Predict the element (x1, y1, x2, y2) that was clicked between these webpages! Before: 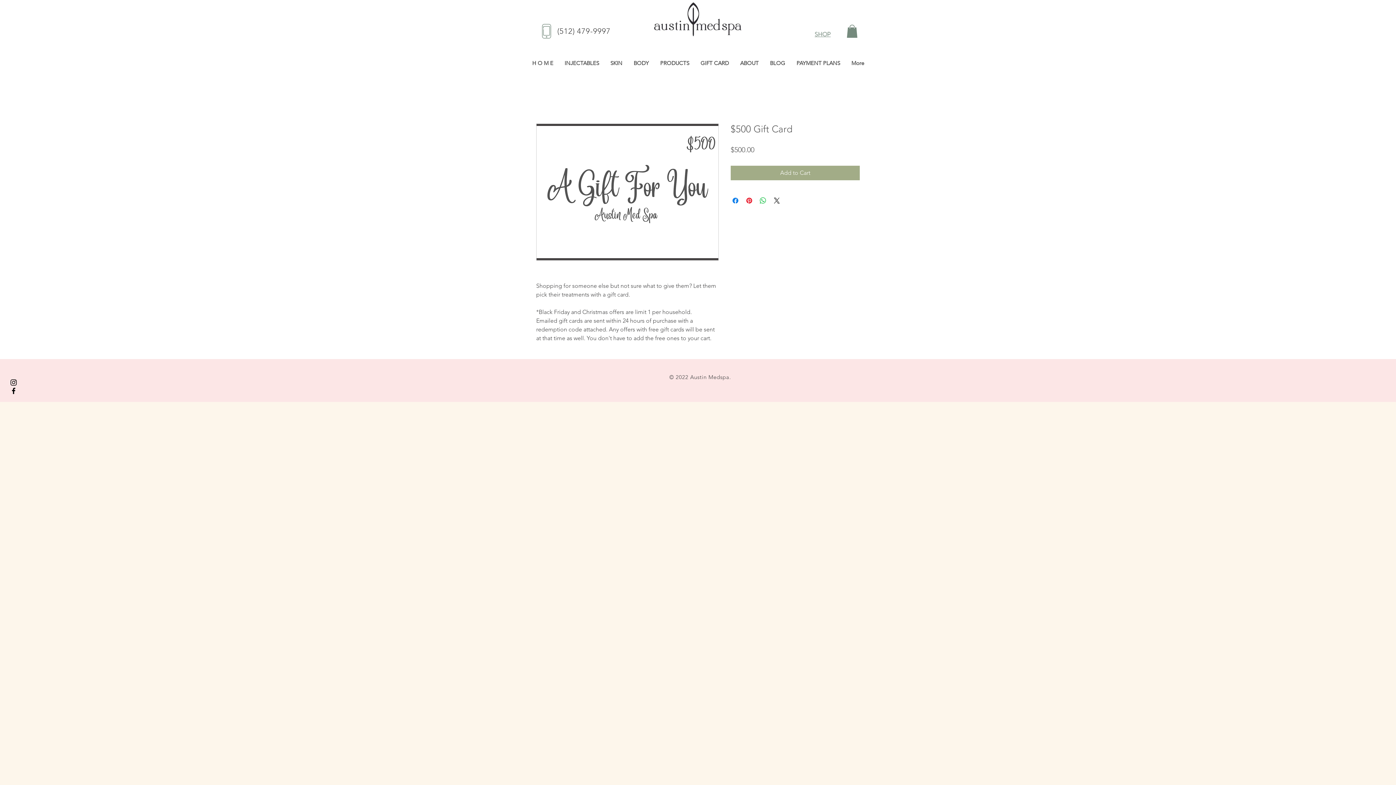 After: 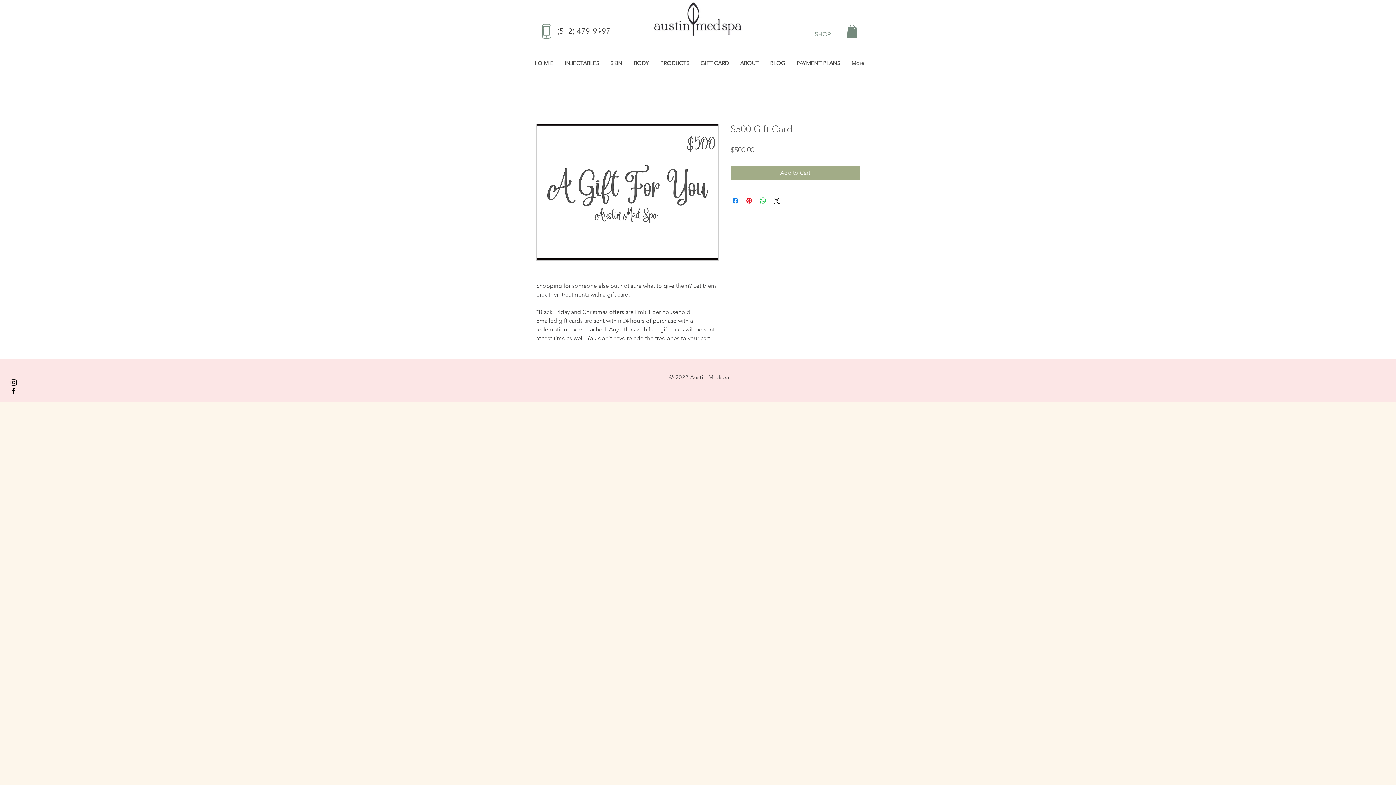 Action: label: Black Instagram Icon bbox: (9, 378, 17, 386)